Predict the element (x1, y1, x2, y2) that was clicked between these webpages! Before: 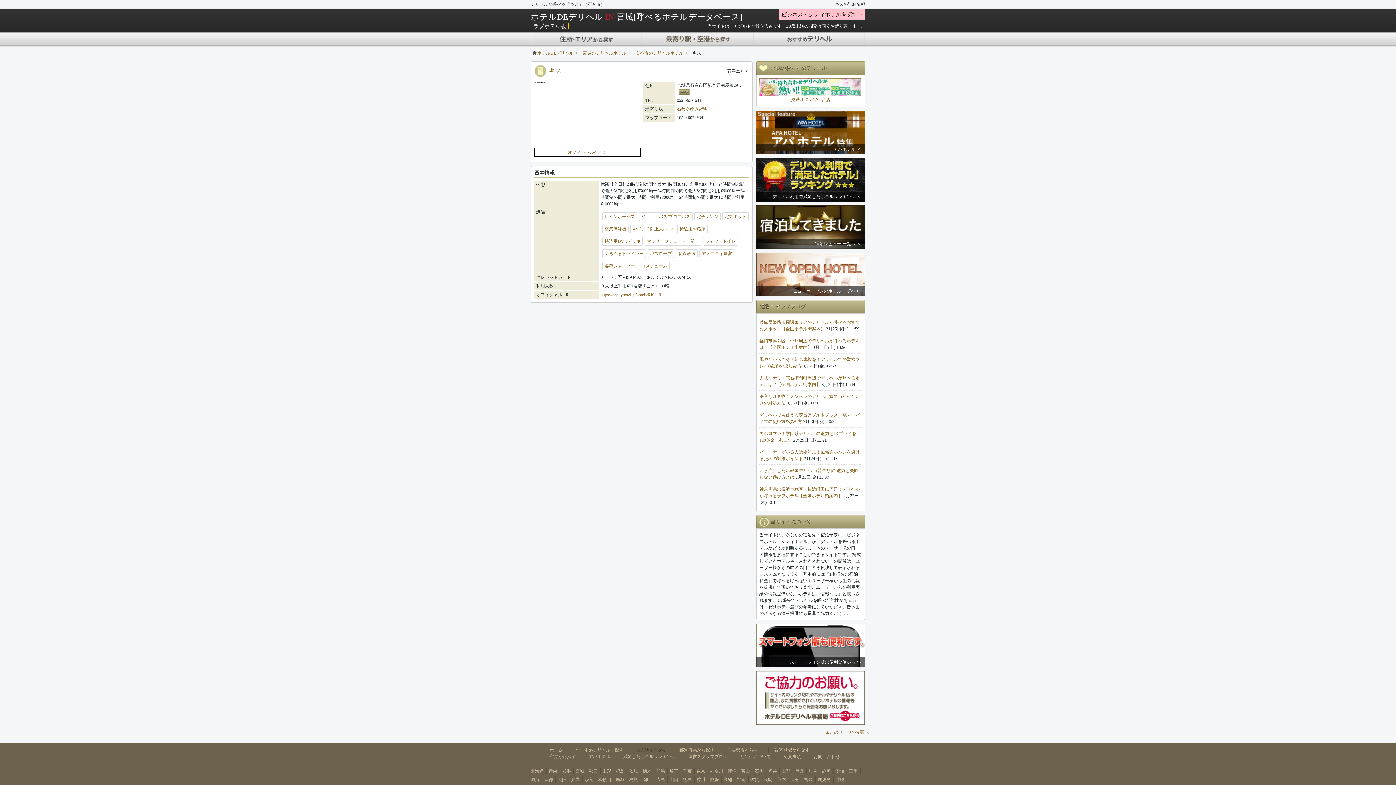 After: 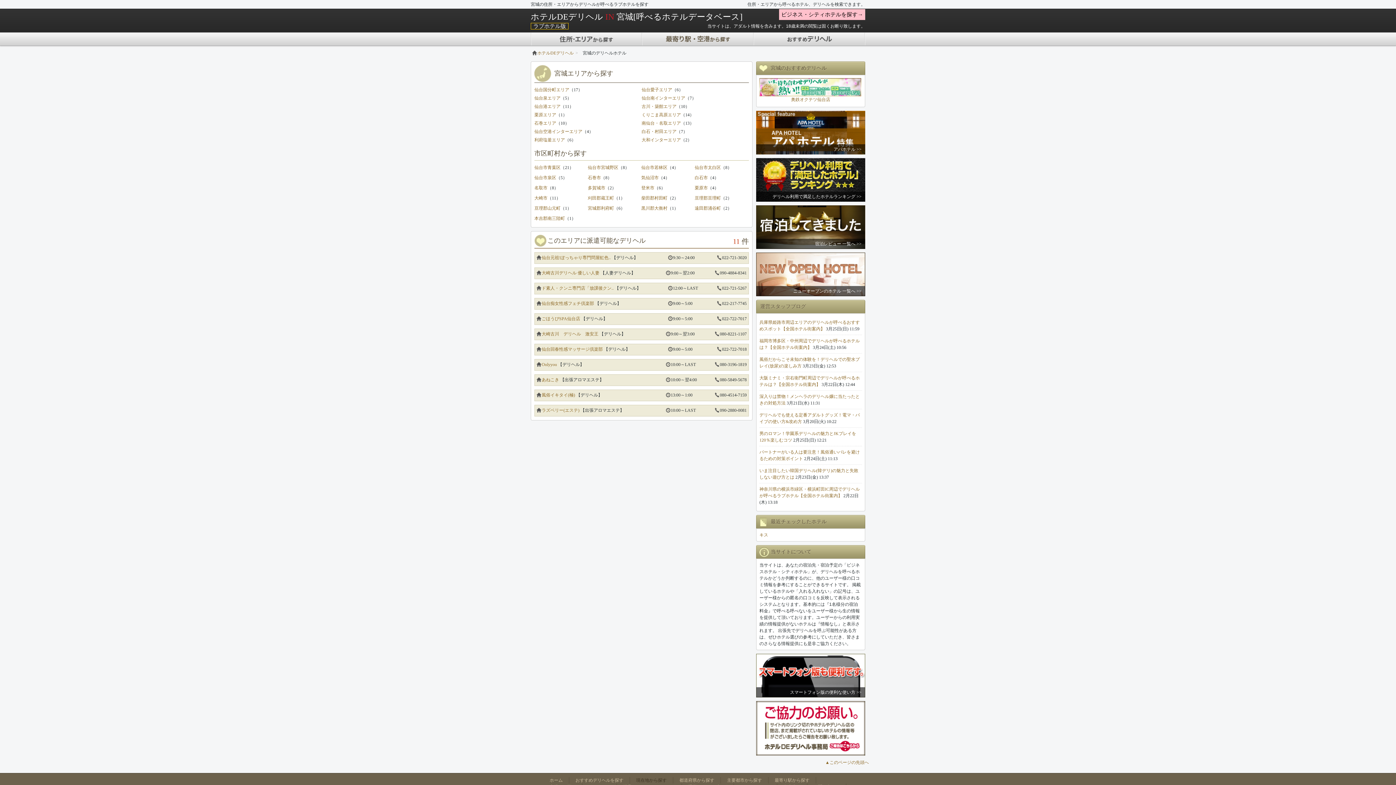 Action: label: 宮城のデリヘルホテル bbox: (582, 50, 626, 55)